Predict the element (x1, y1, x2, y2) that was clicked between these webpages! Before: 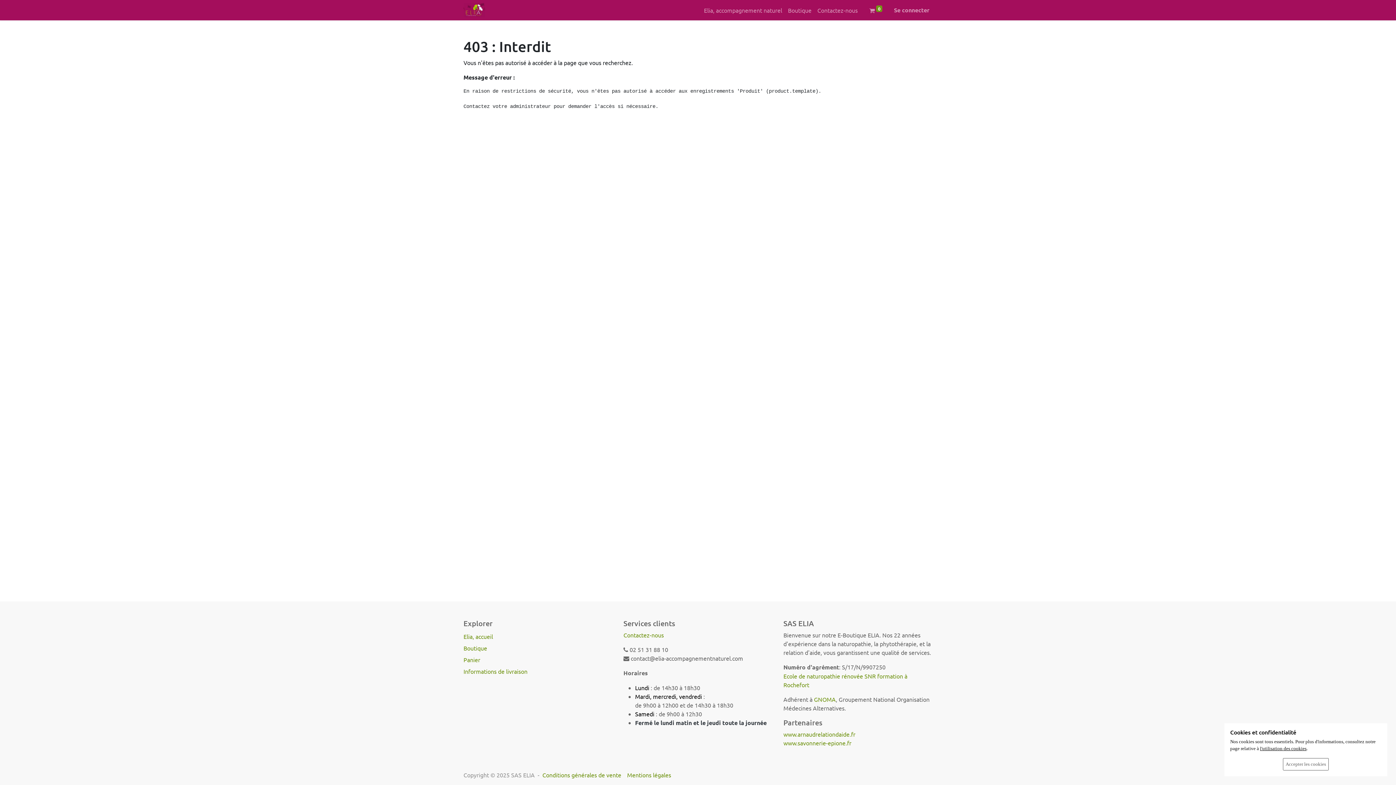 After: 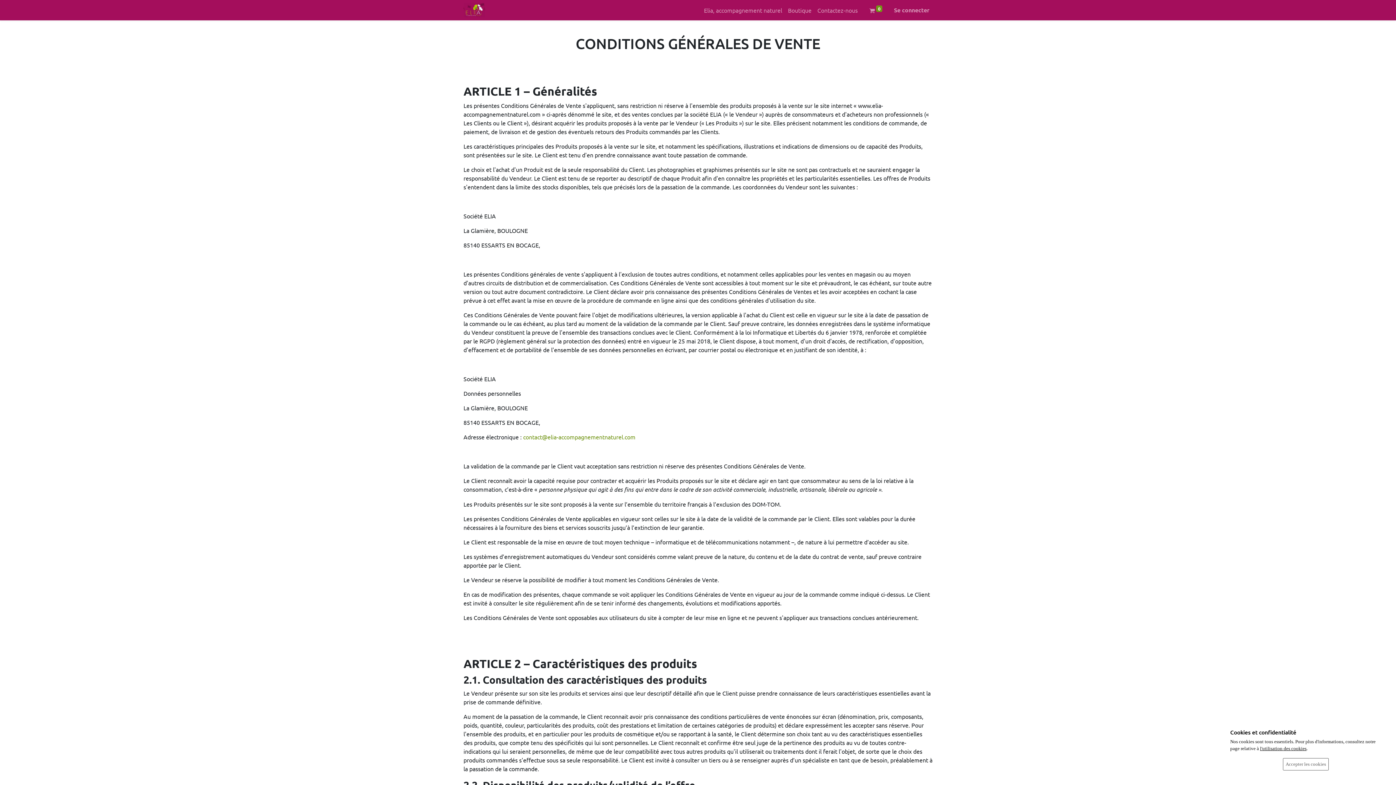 Action: label: Conditions générales de vente bbox: (542, 770, 621, 779)